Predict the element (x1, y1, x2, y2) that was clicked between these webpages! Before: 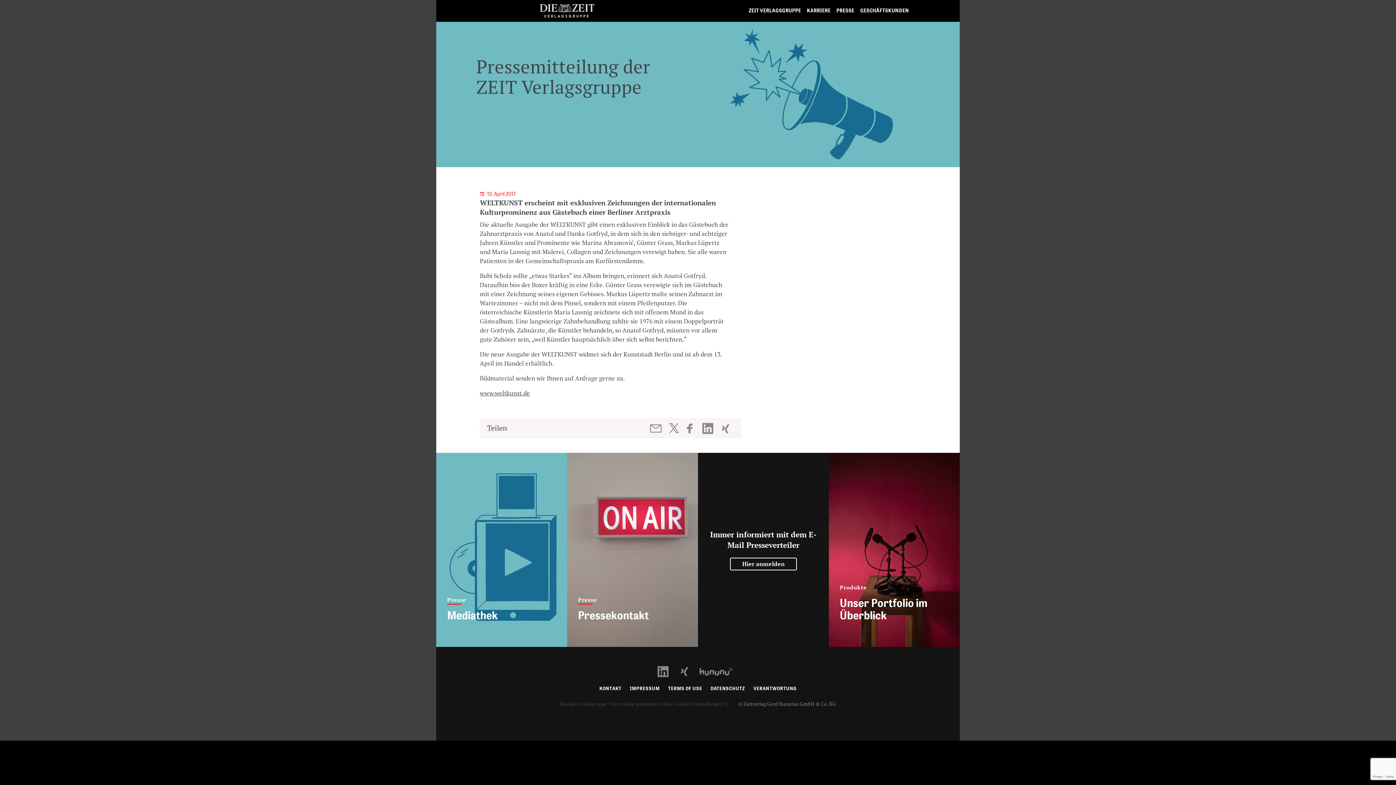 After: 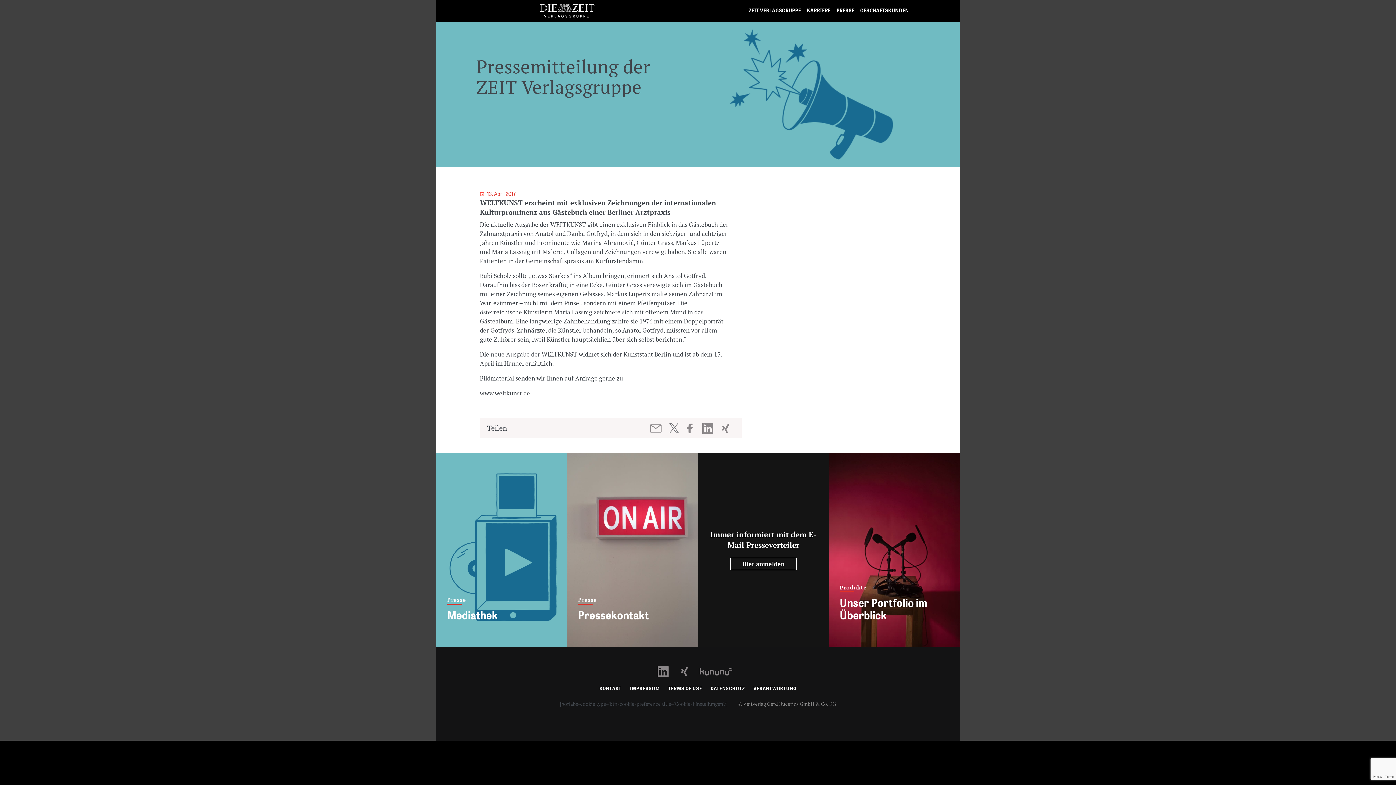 Action: bbox: (702, 423, 715, 434) label: Beitrag auf LinkedIn teilen